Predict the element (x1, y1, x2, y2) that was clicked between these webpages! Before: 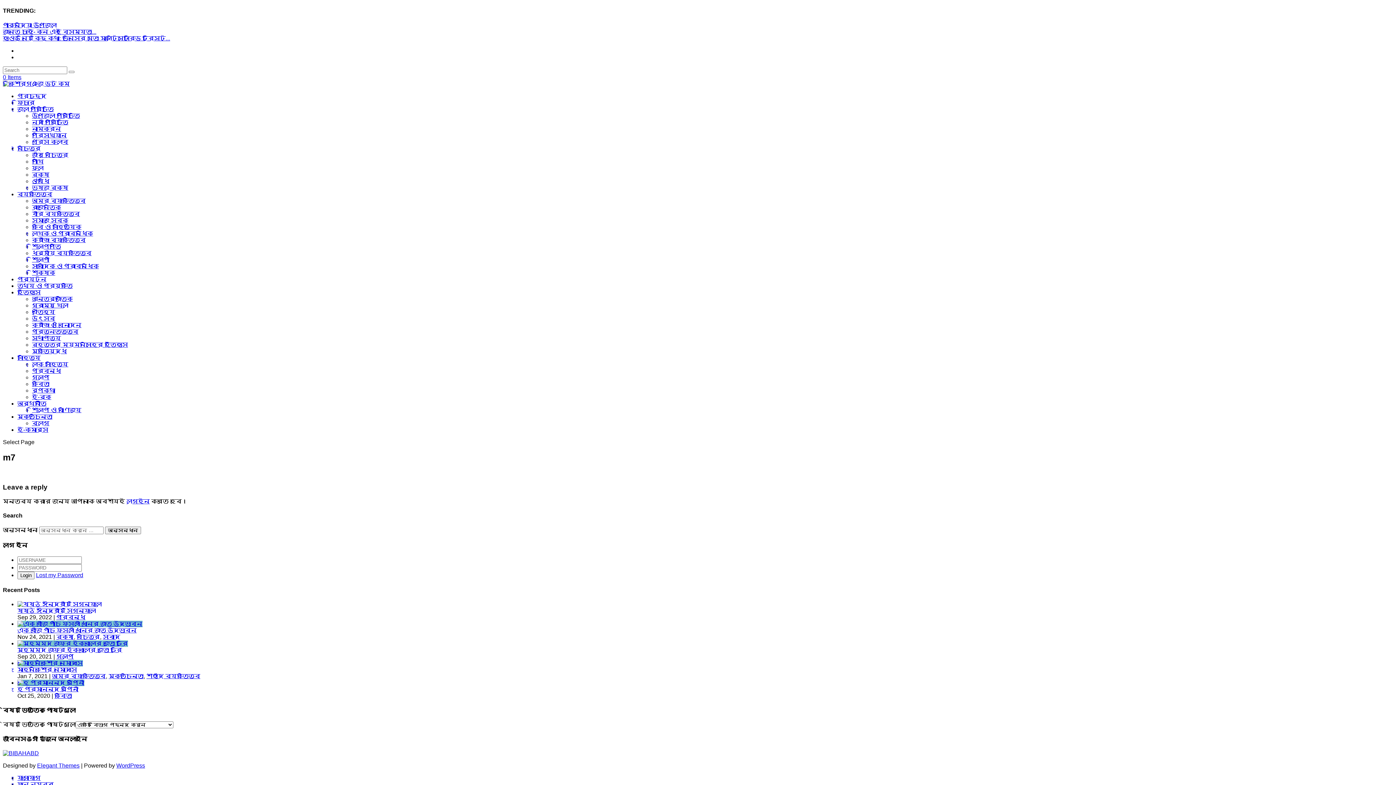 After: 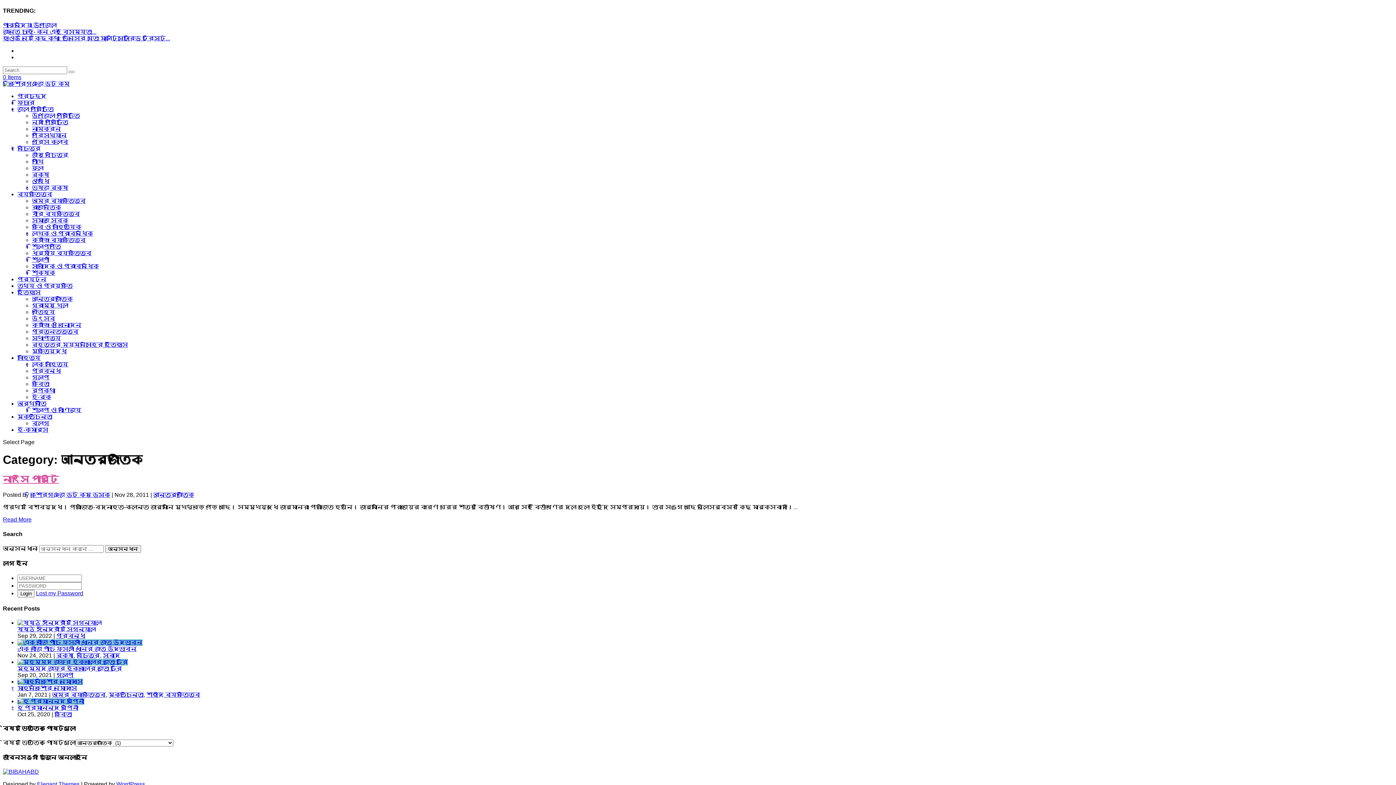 Action: label: আন্তর্জাতিক bbox: (32, 295, 72, 302)